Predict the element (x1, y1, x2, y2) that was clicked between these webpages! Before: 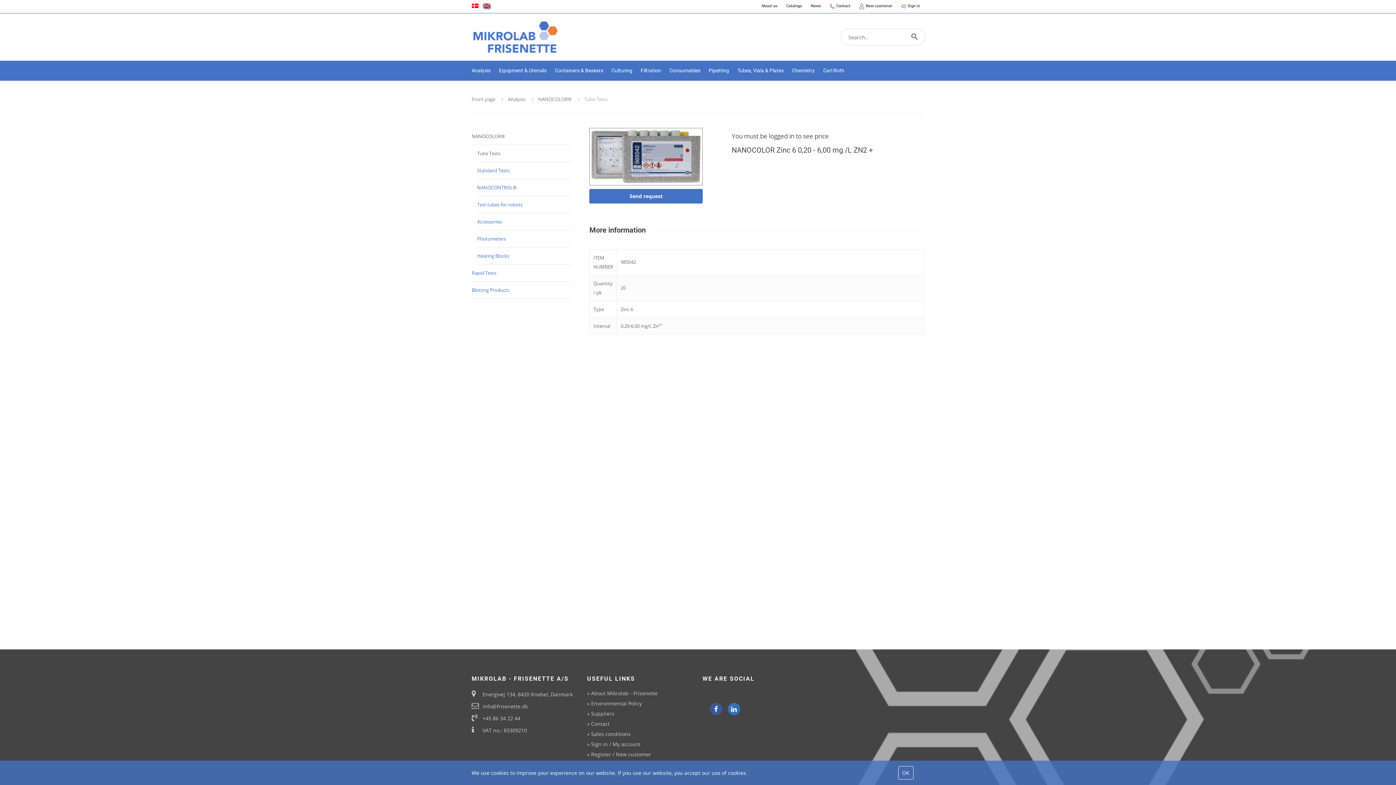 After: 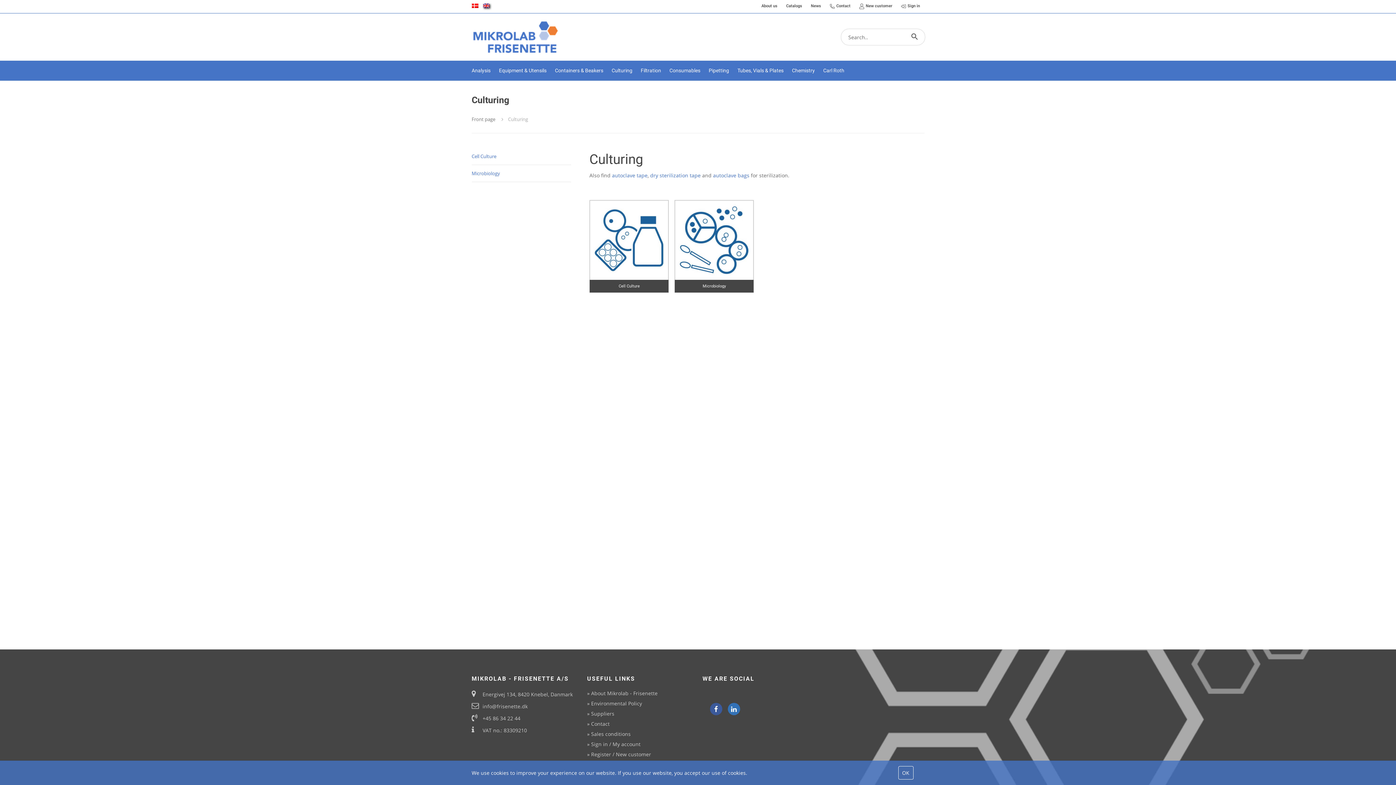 Action: bbox: (611, 60, 632, 80) label: Culturing